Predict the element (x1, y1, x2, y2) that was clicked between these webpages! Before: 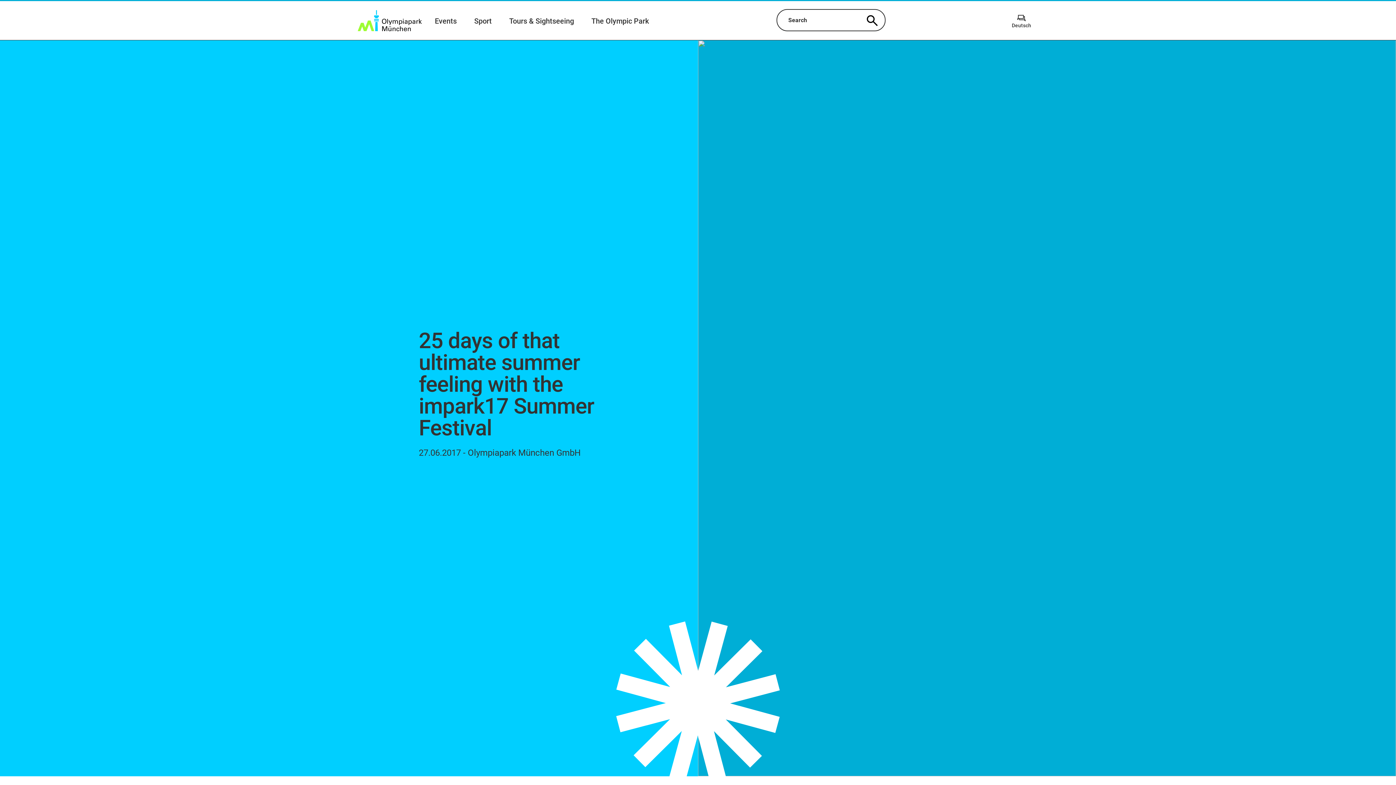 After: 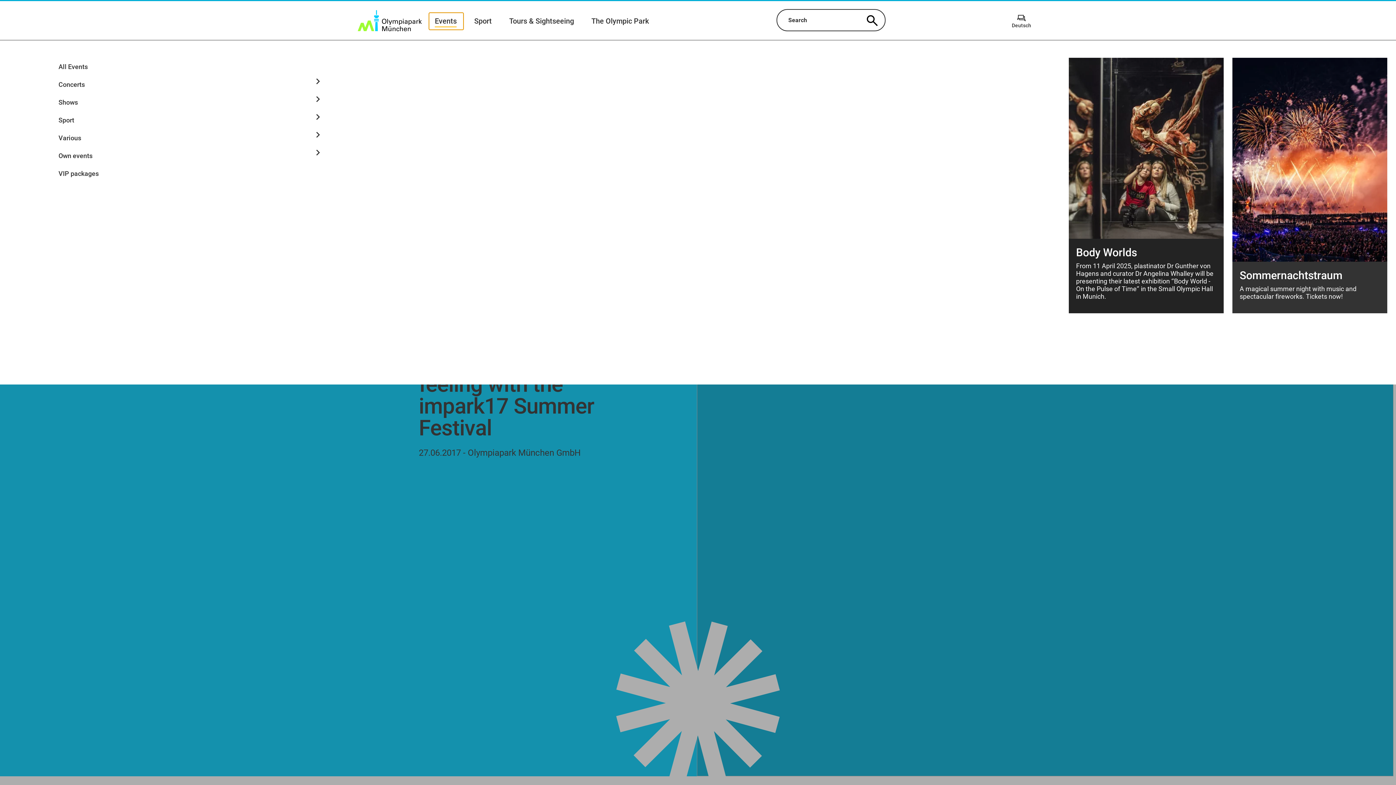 Action: bbox: (429, 12, 463, 29) label: Events